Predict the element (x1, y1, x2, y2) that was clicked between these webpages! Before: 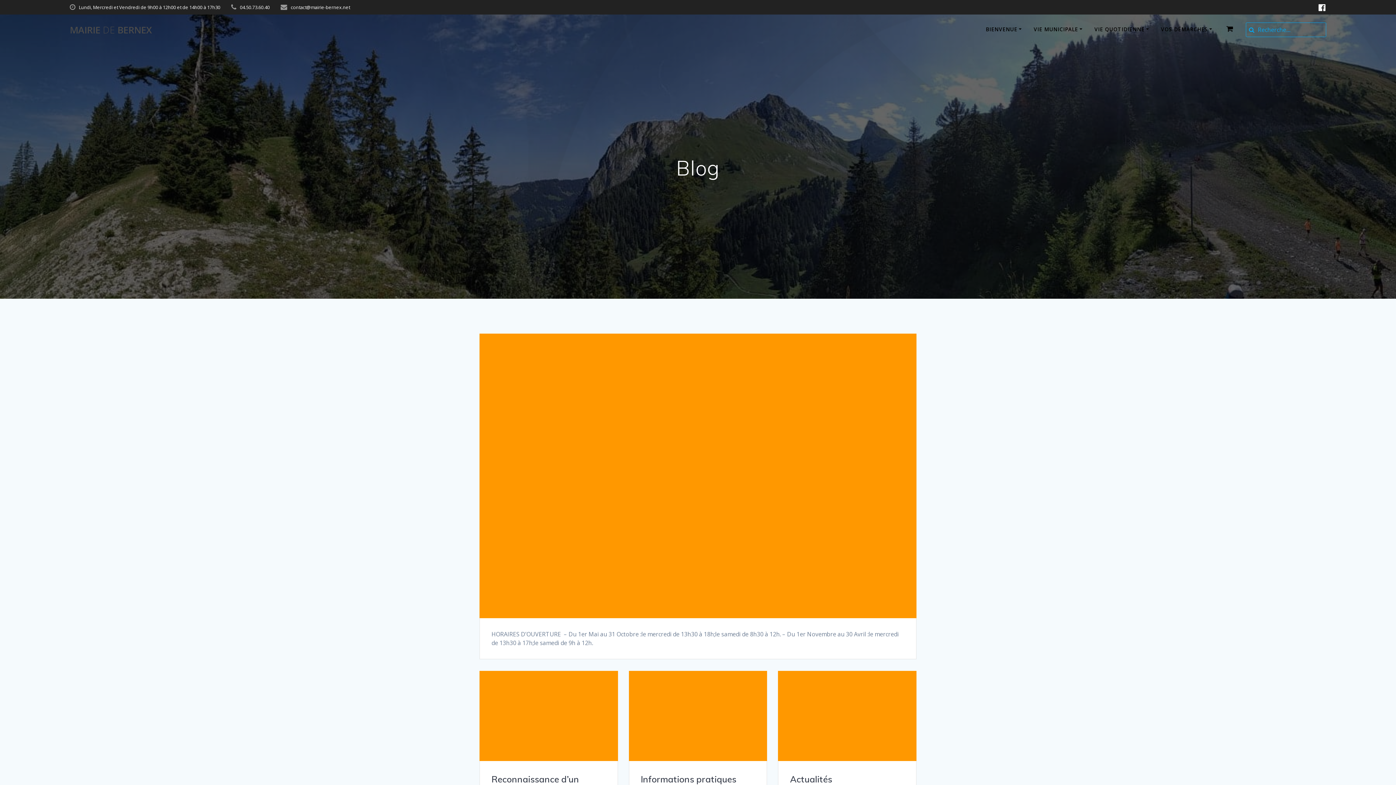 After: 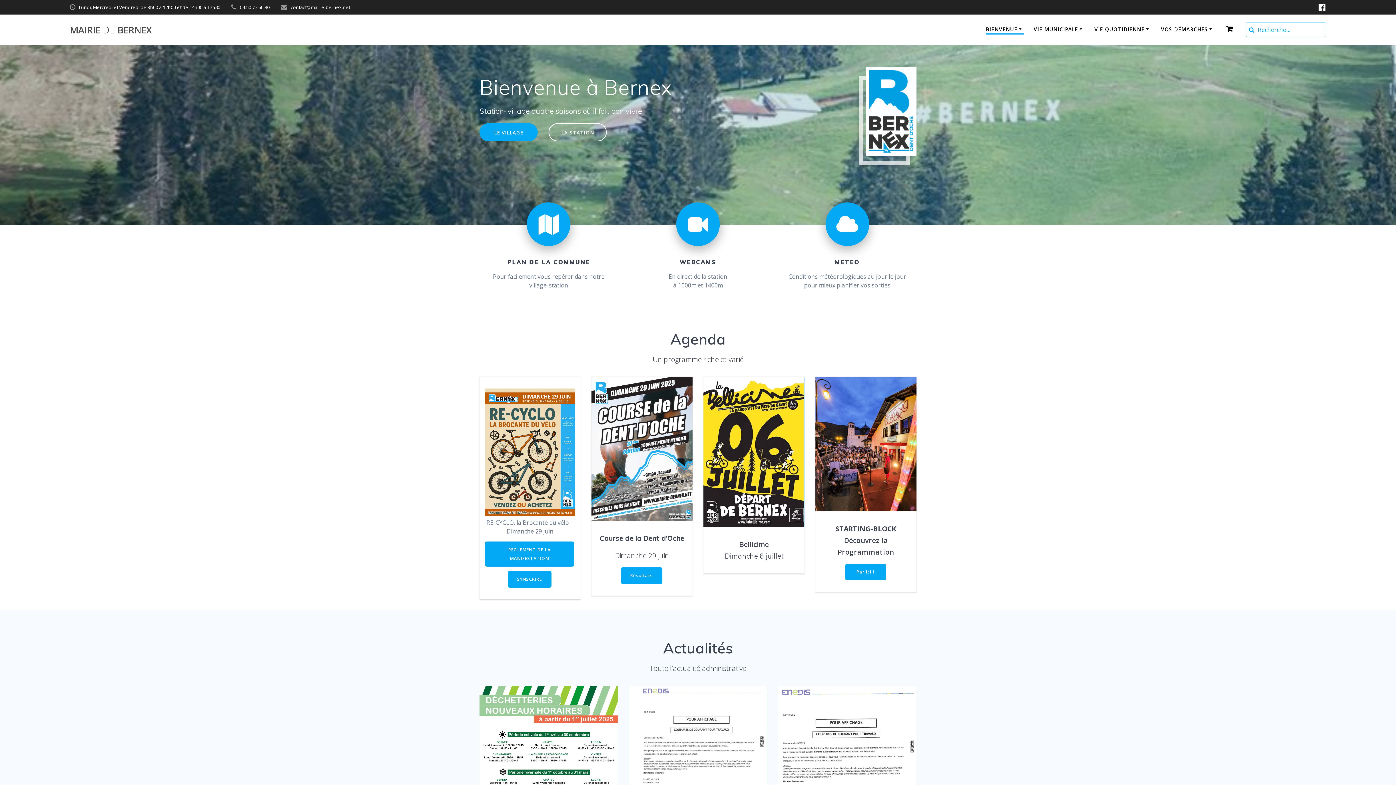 Action: label: BIENVENUE bbox: (986, 25, 1024, 34)